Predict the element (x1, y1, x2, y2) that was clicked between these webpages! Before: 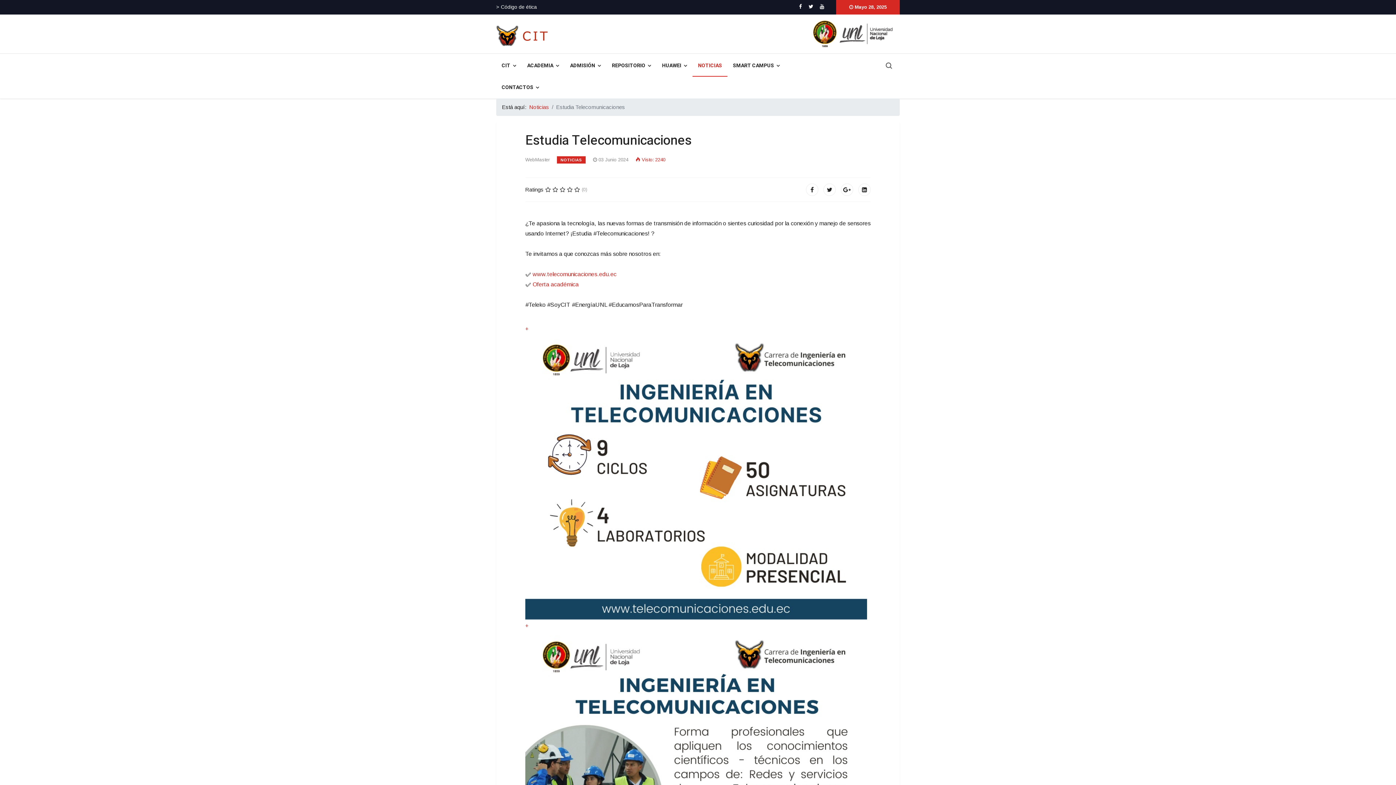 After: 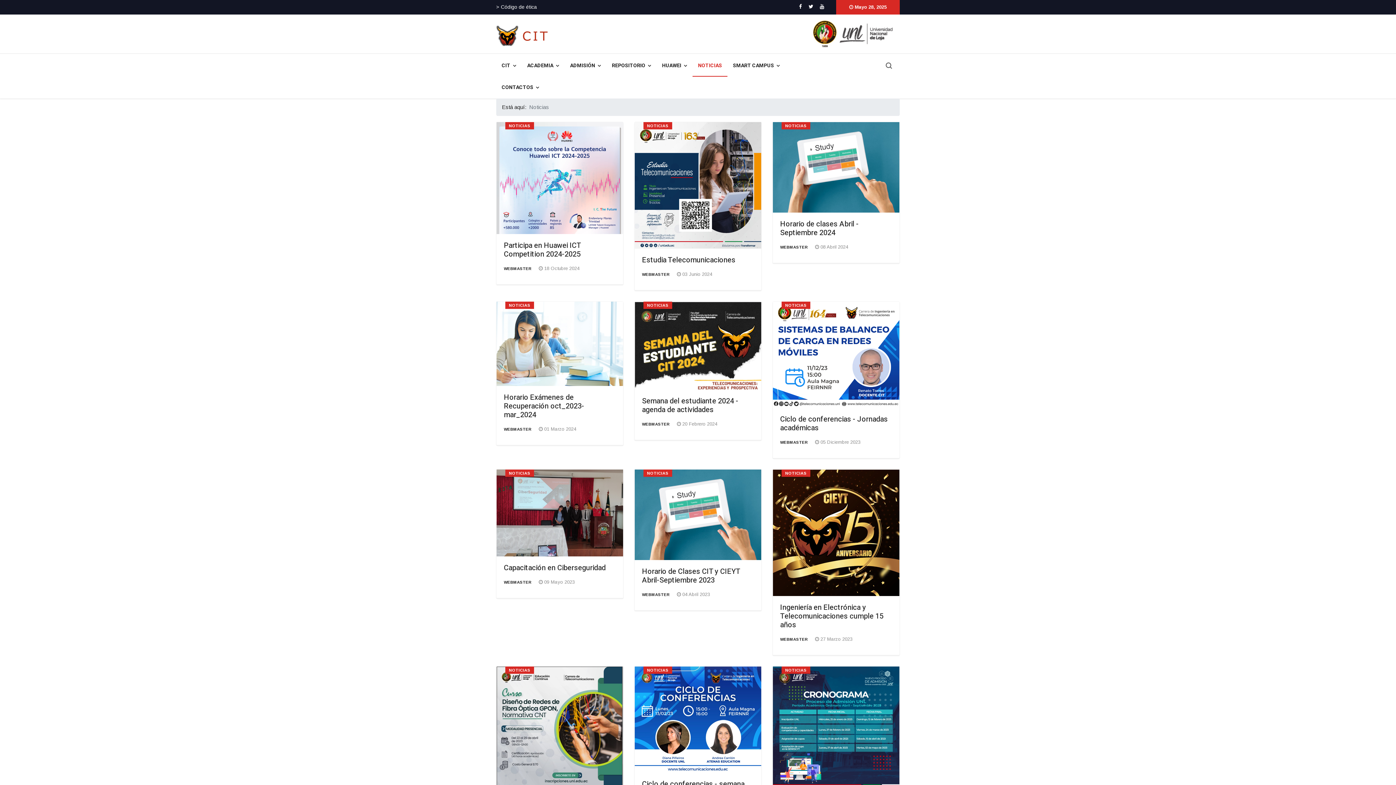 Action: bbox: (529, 104, 549, 110) label: Noticias